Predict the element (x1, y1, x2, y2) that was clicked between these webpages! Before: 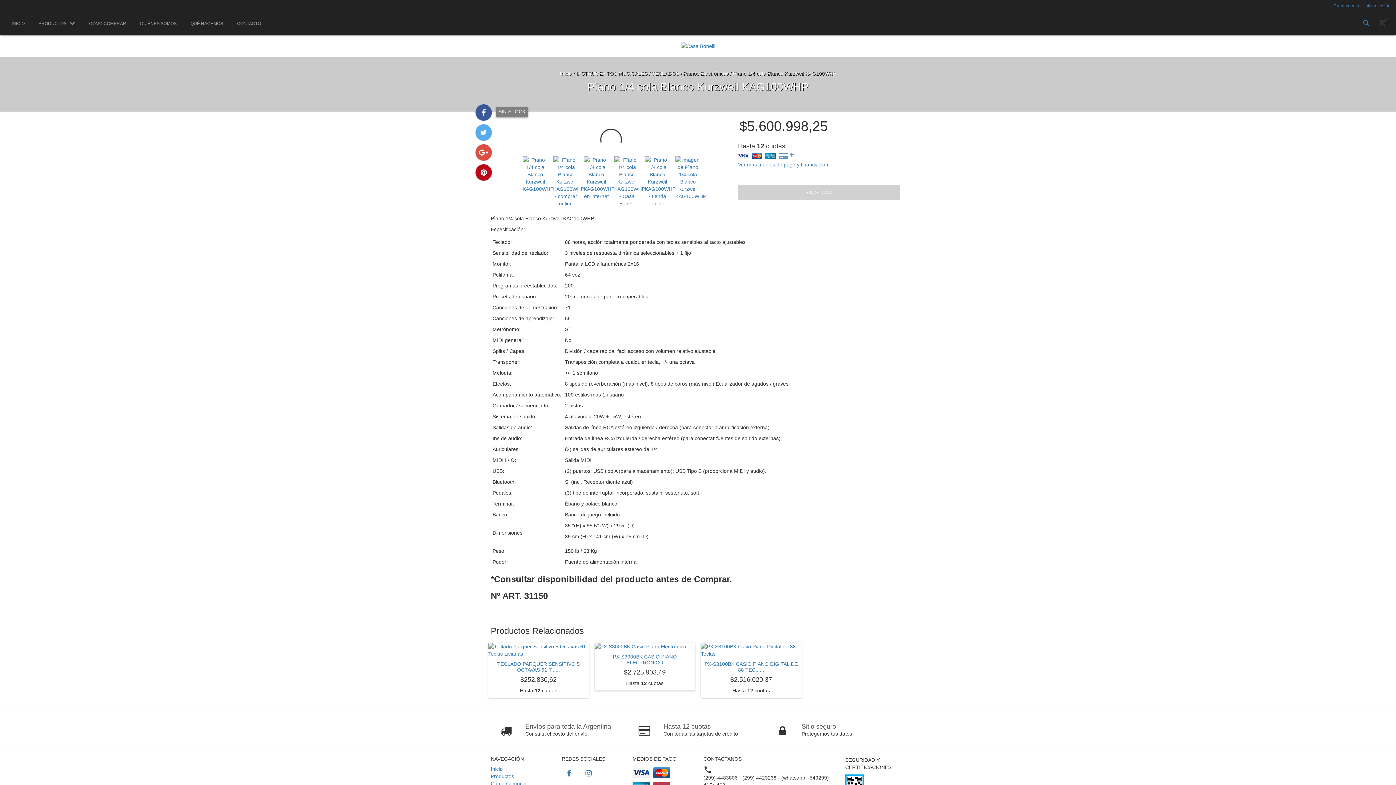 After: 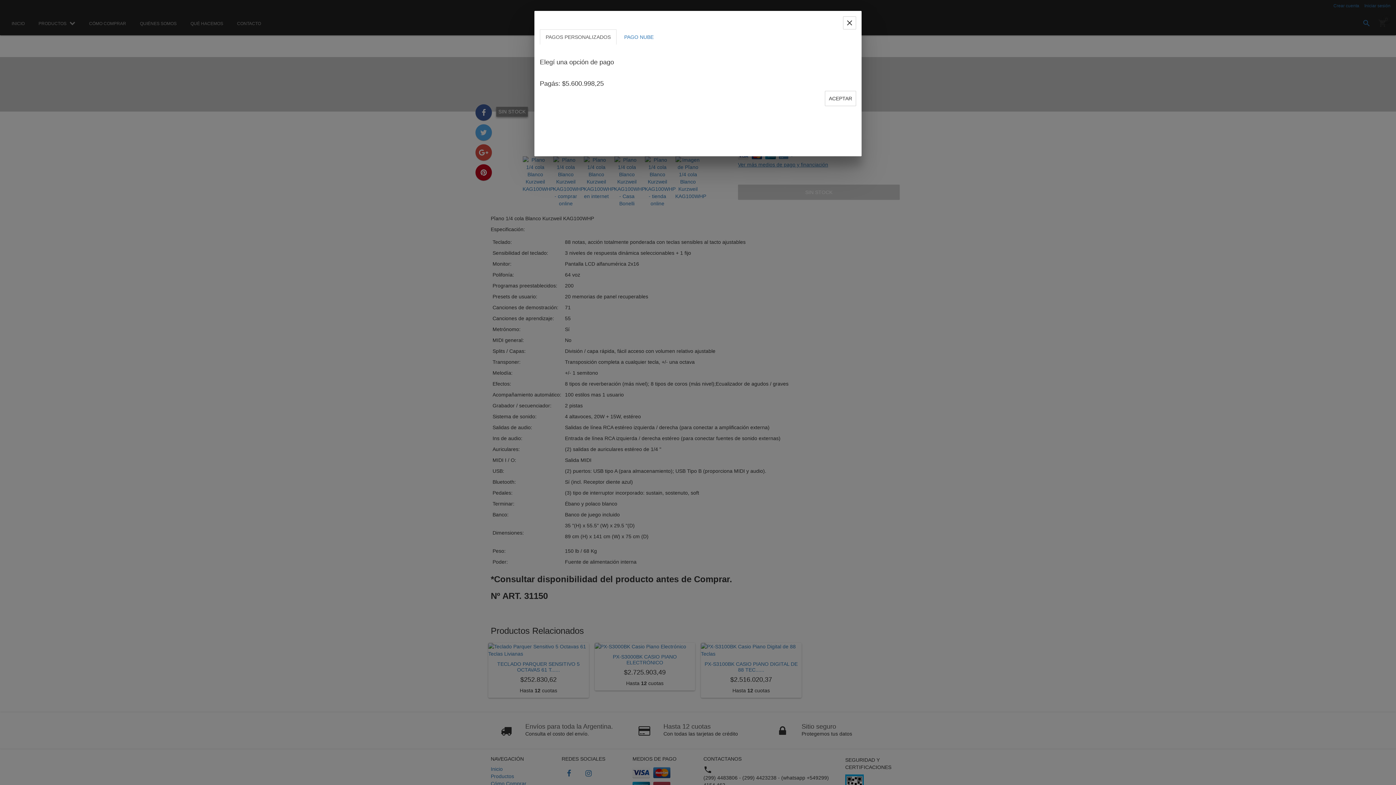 Action: bbox: (738, 161, 828, 167) label: Ver más medios de pago y financiación